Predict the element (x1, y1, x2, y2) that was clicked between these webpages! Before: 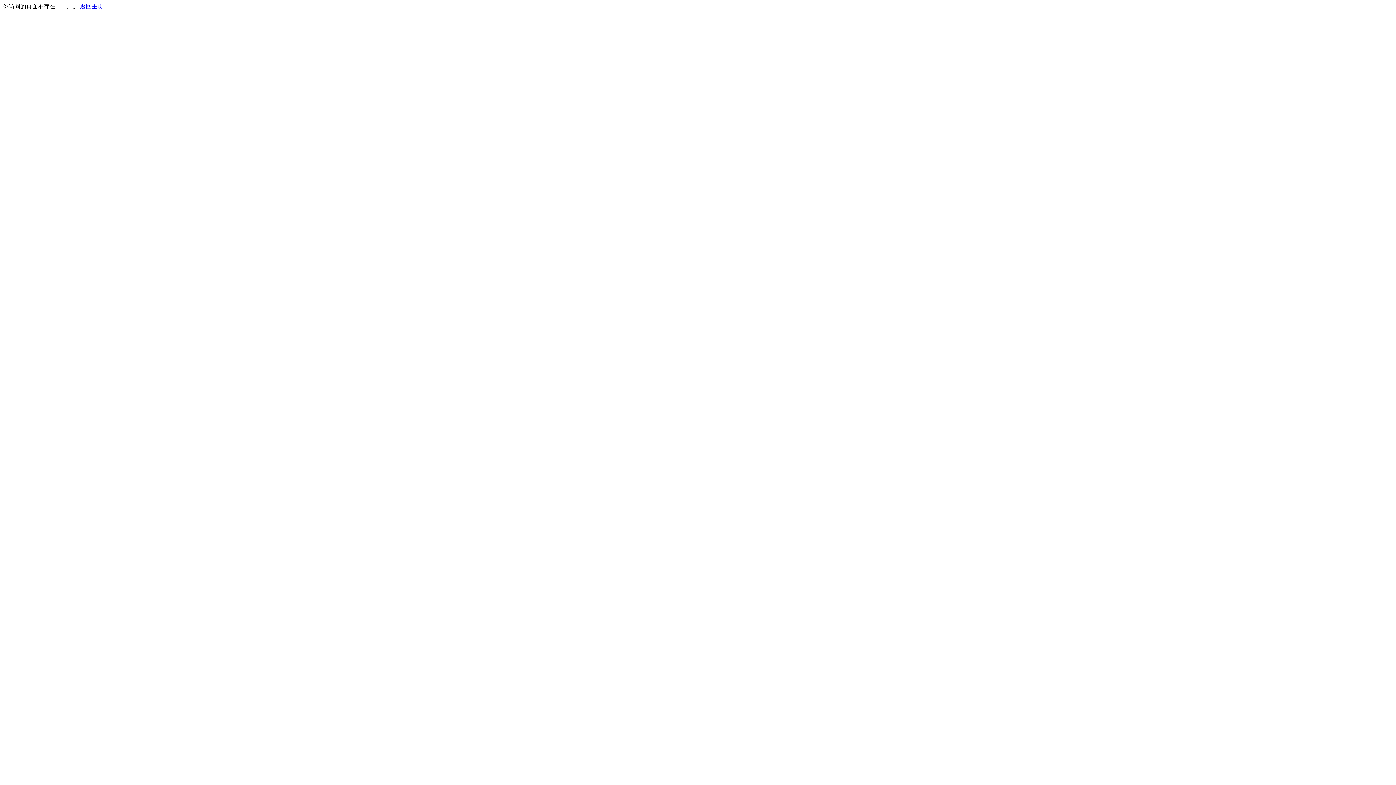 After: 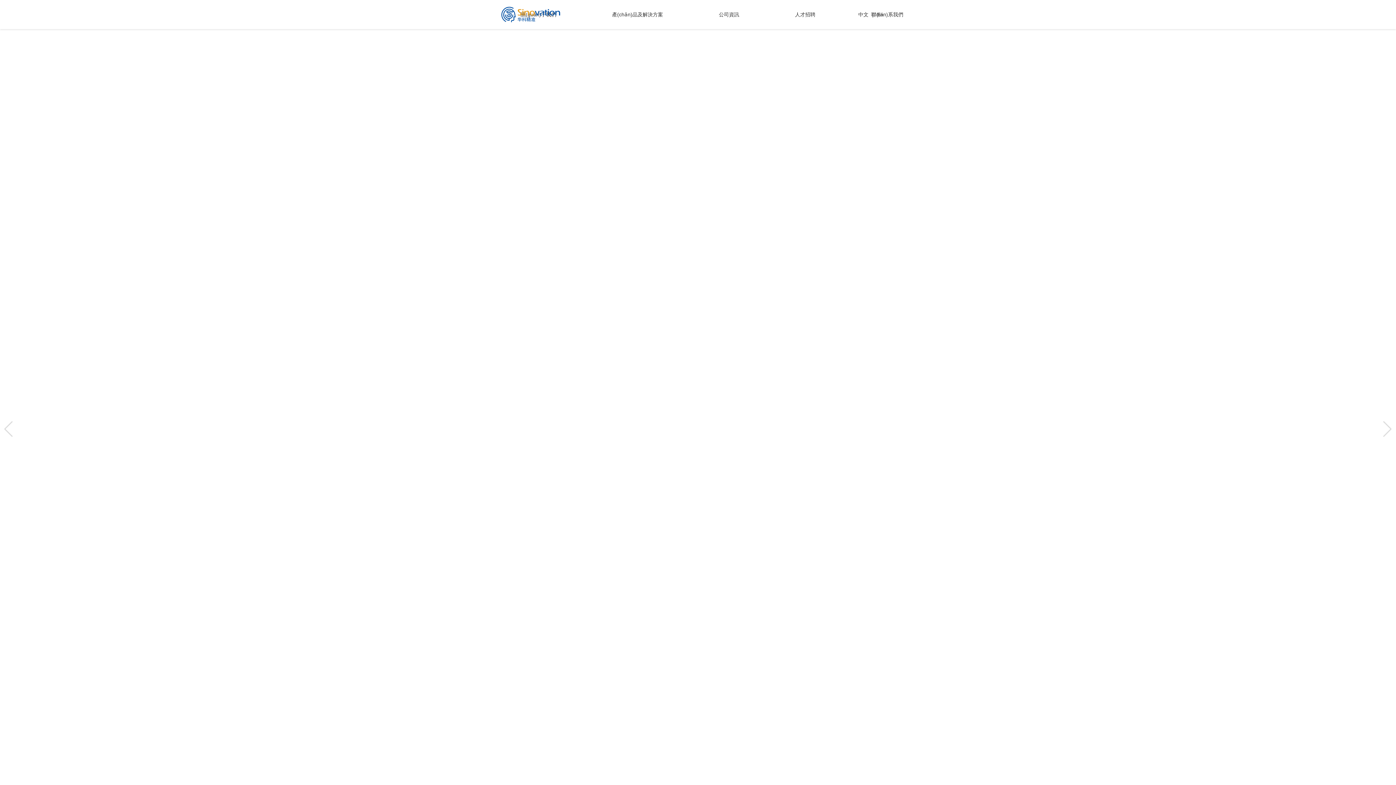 Action: label: 返回主页 bbox: (80, 3, 103, 9)